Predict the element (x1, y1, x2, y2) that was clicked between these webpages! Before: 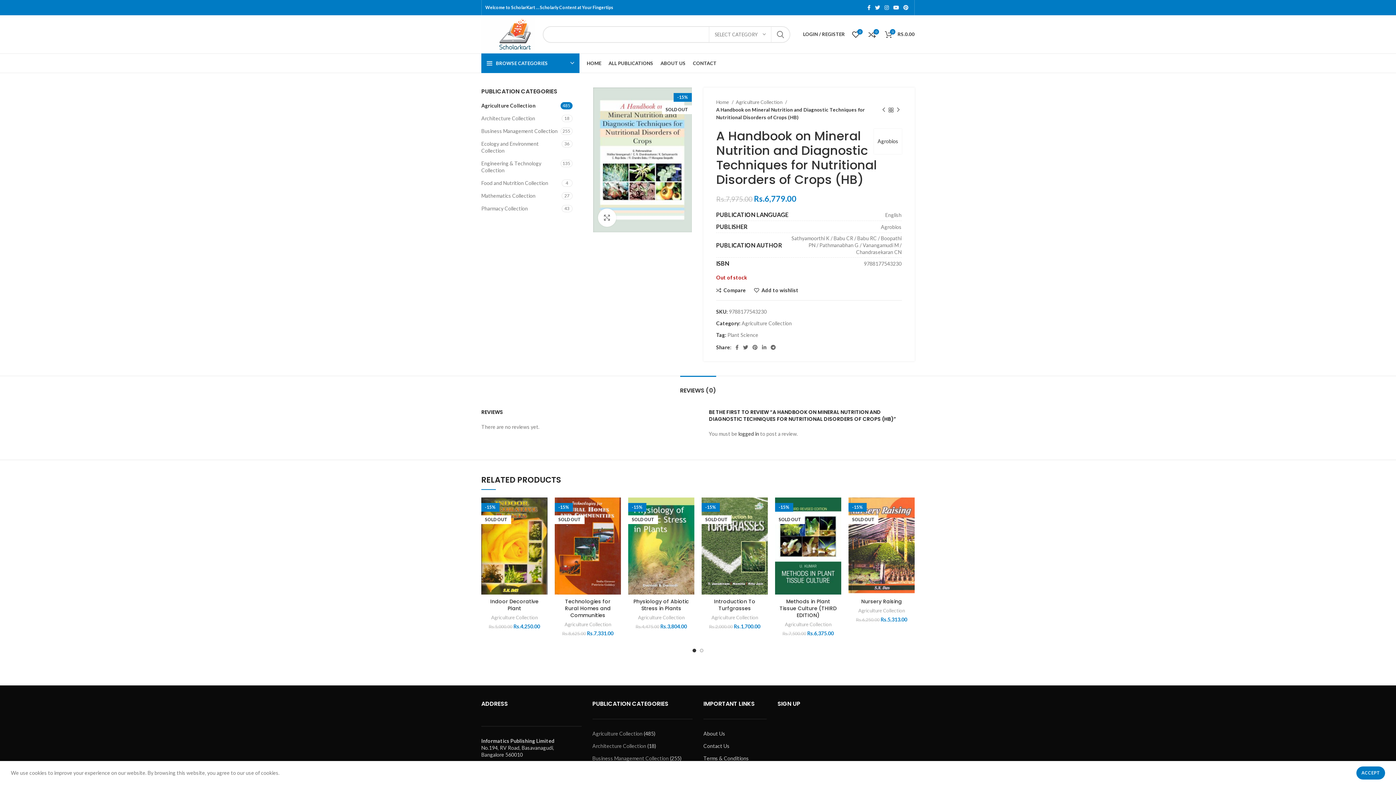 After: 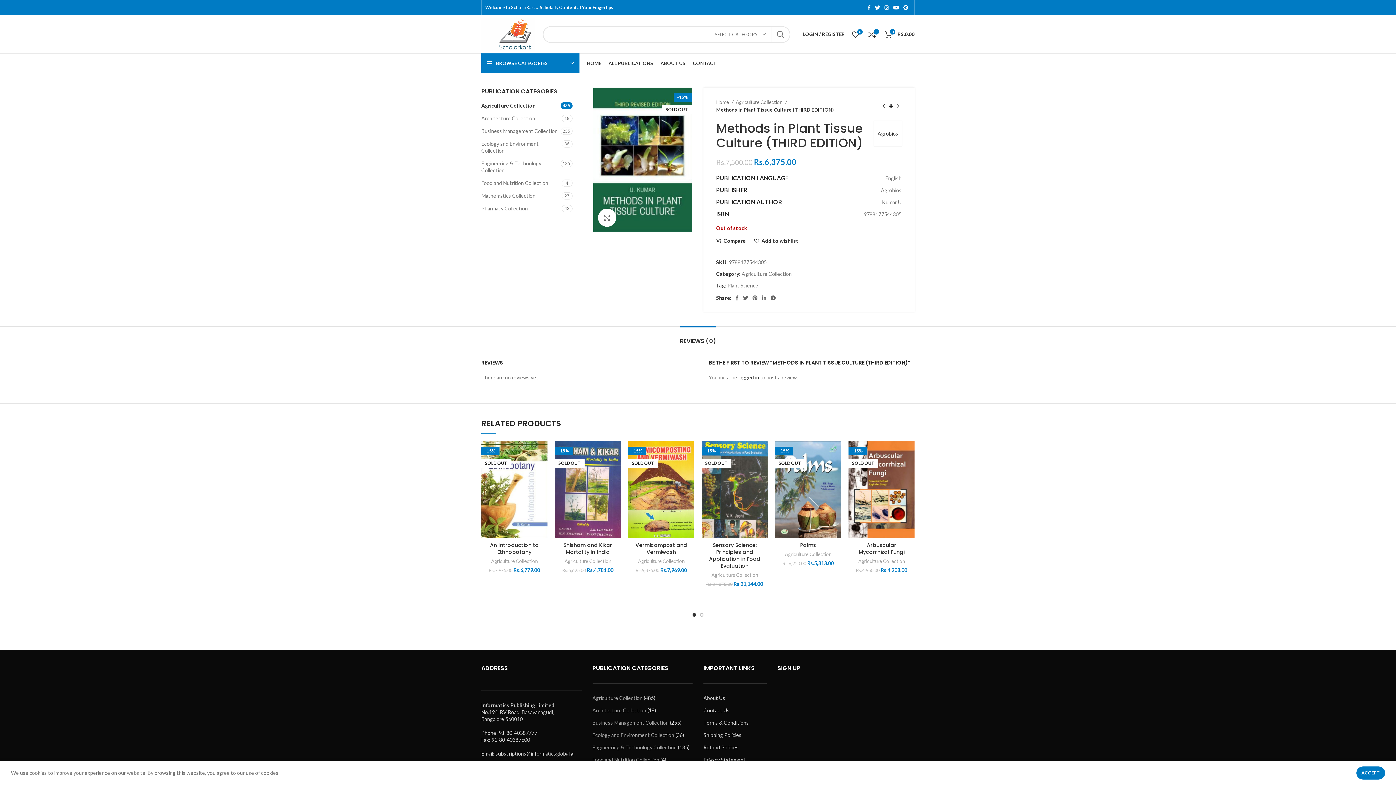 Action: label: Methods in Plant Tissue Culture (THIRD EDITION) bbox: (779, 598, 836, 619)